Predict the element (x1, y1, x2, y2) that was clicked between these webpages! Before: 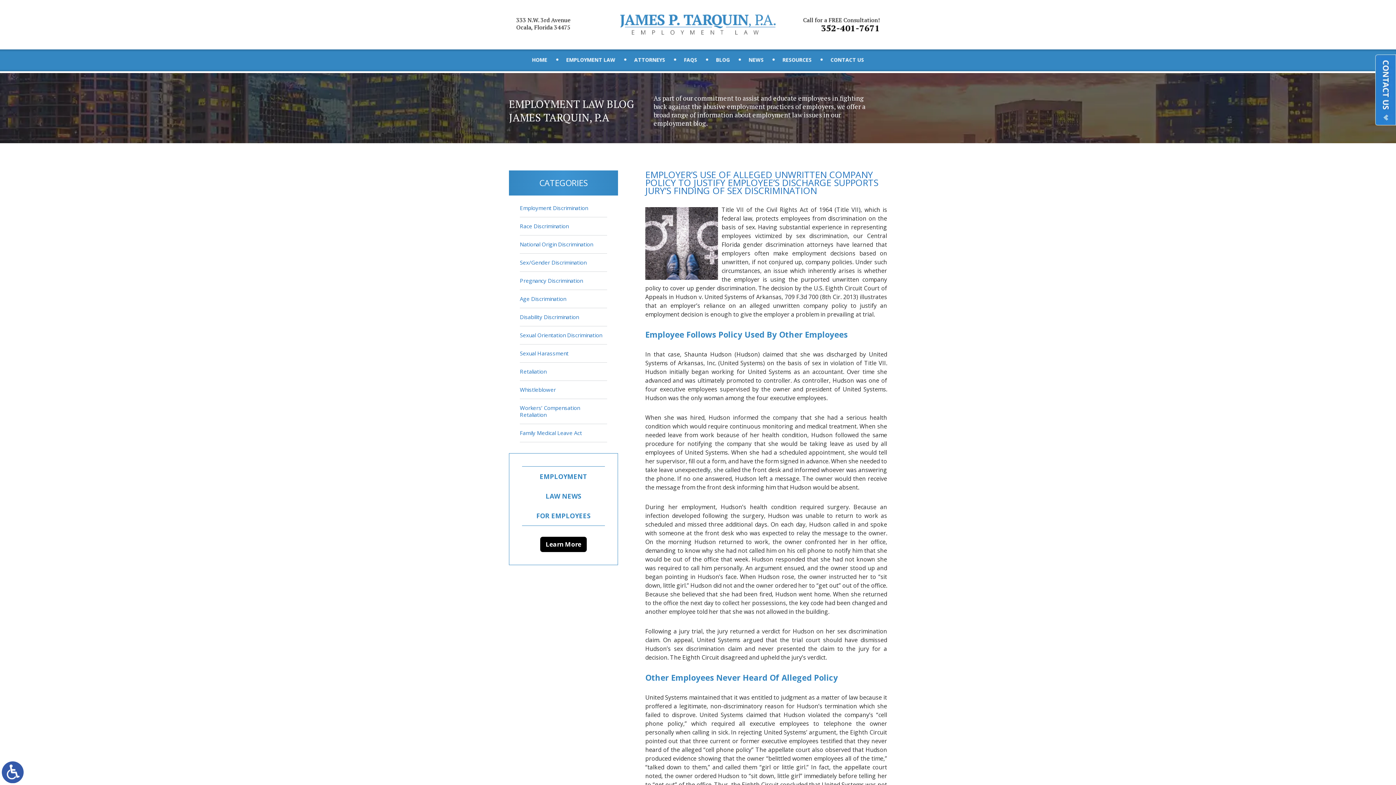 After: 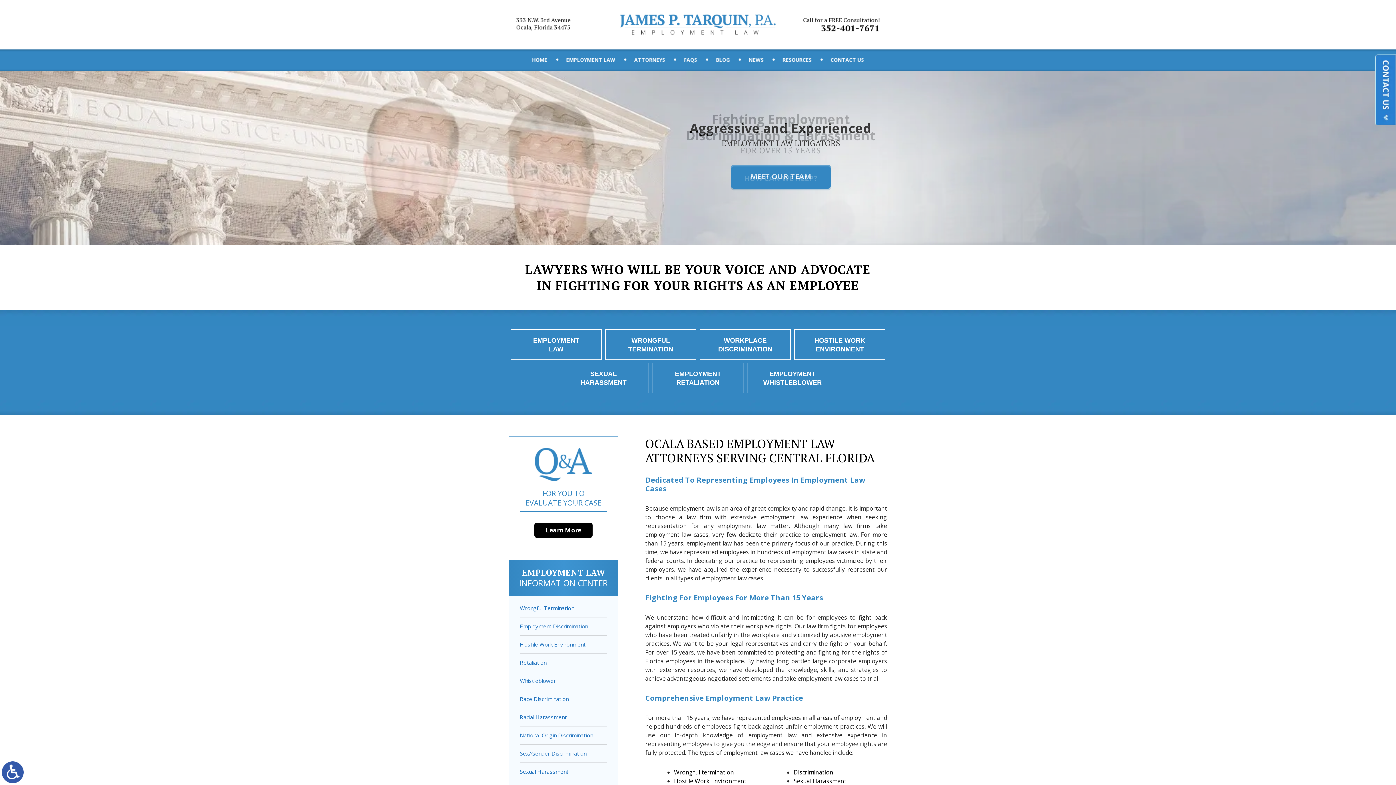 Action: bbox: (522, 49, 556, 71) label: HOME